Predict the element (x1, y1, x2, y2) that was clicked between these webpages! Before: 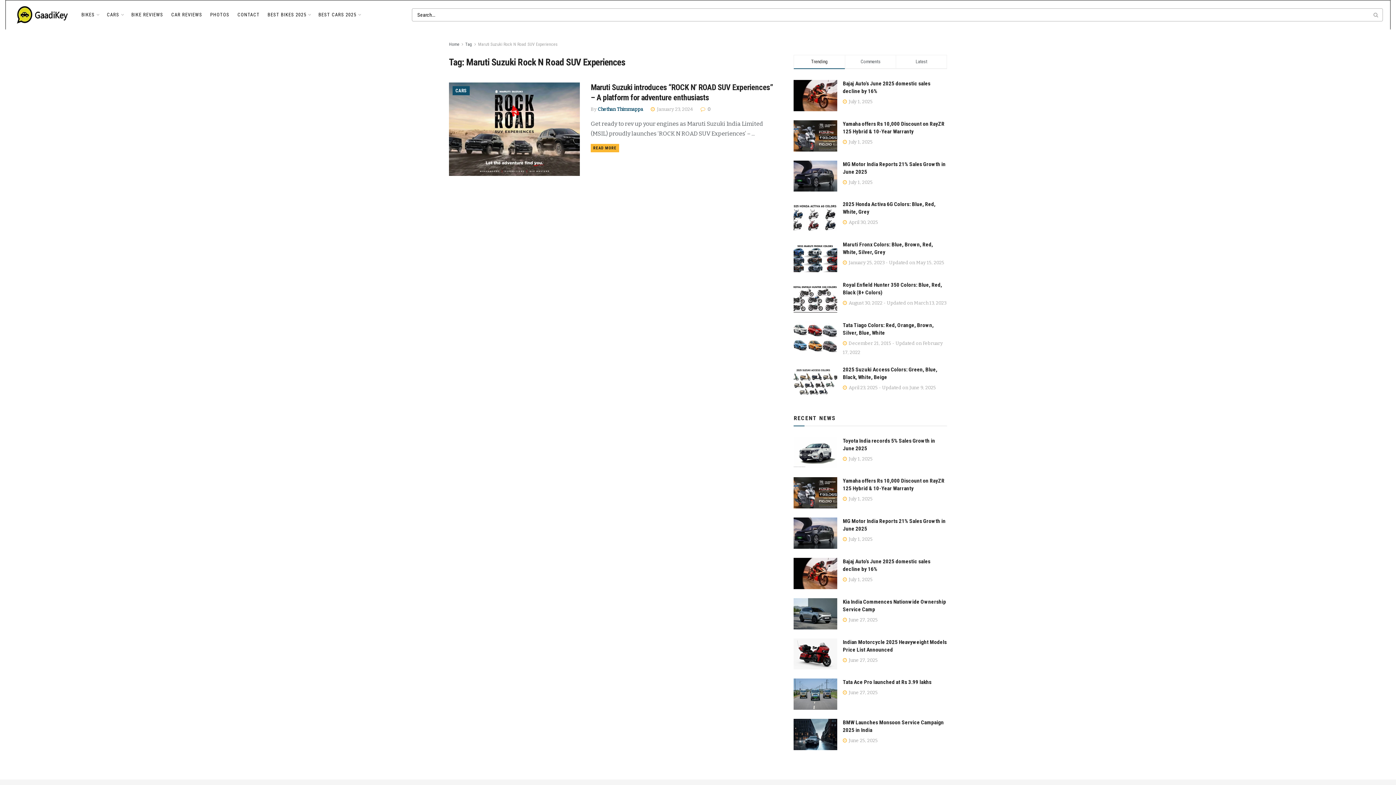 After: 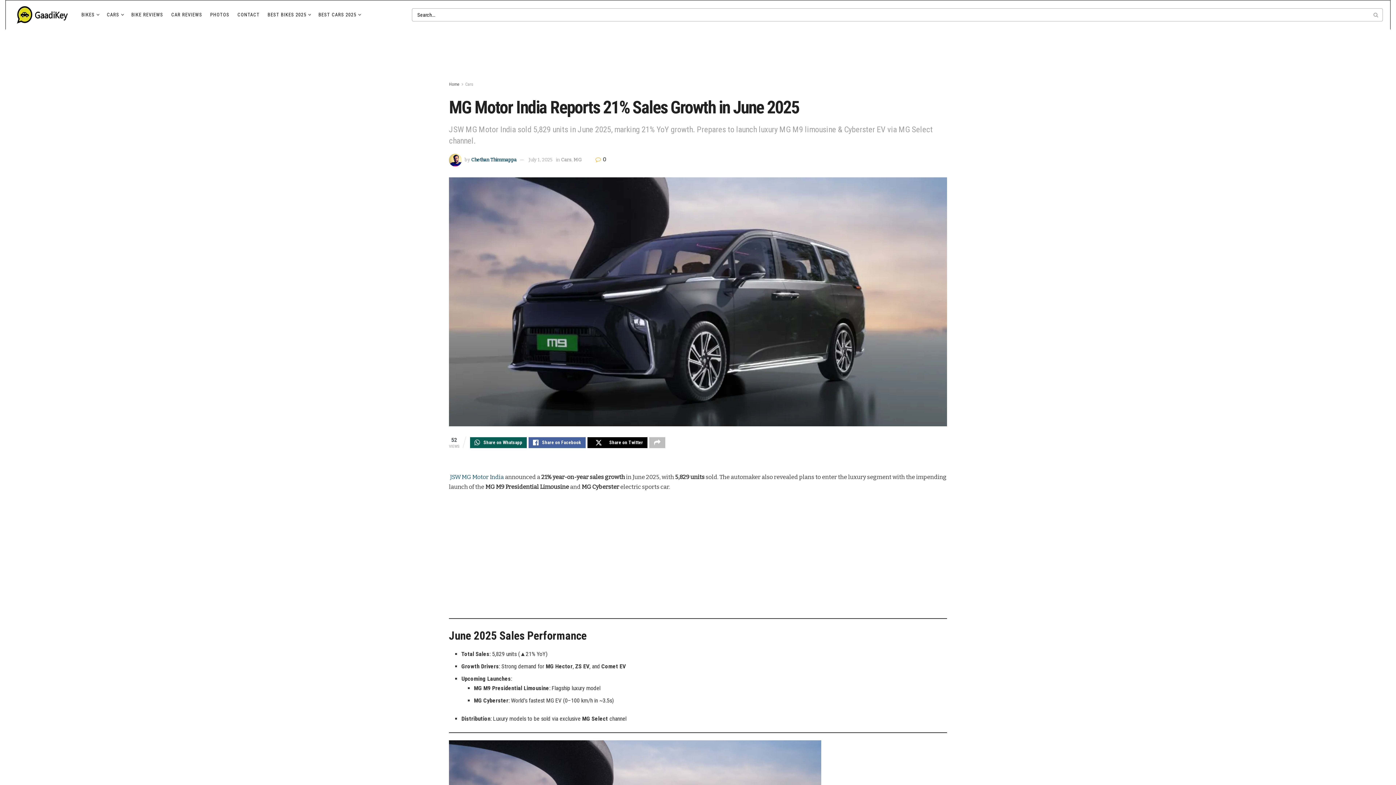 Action: bbox: (793, 517, 837, 549) label: Read article: MG Motor India Reports 21% Sales Growth in June 2025